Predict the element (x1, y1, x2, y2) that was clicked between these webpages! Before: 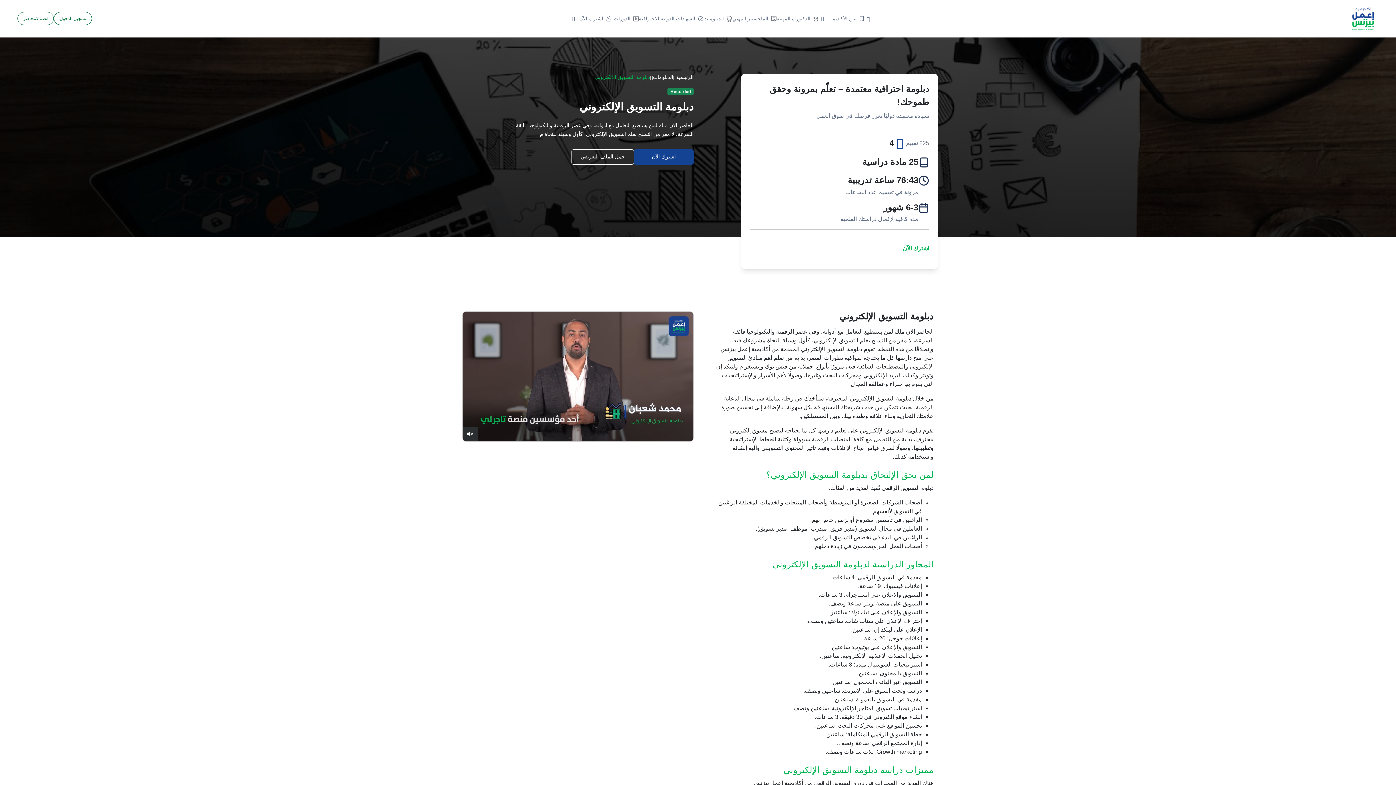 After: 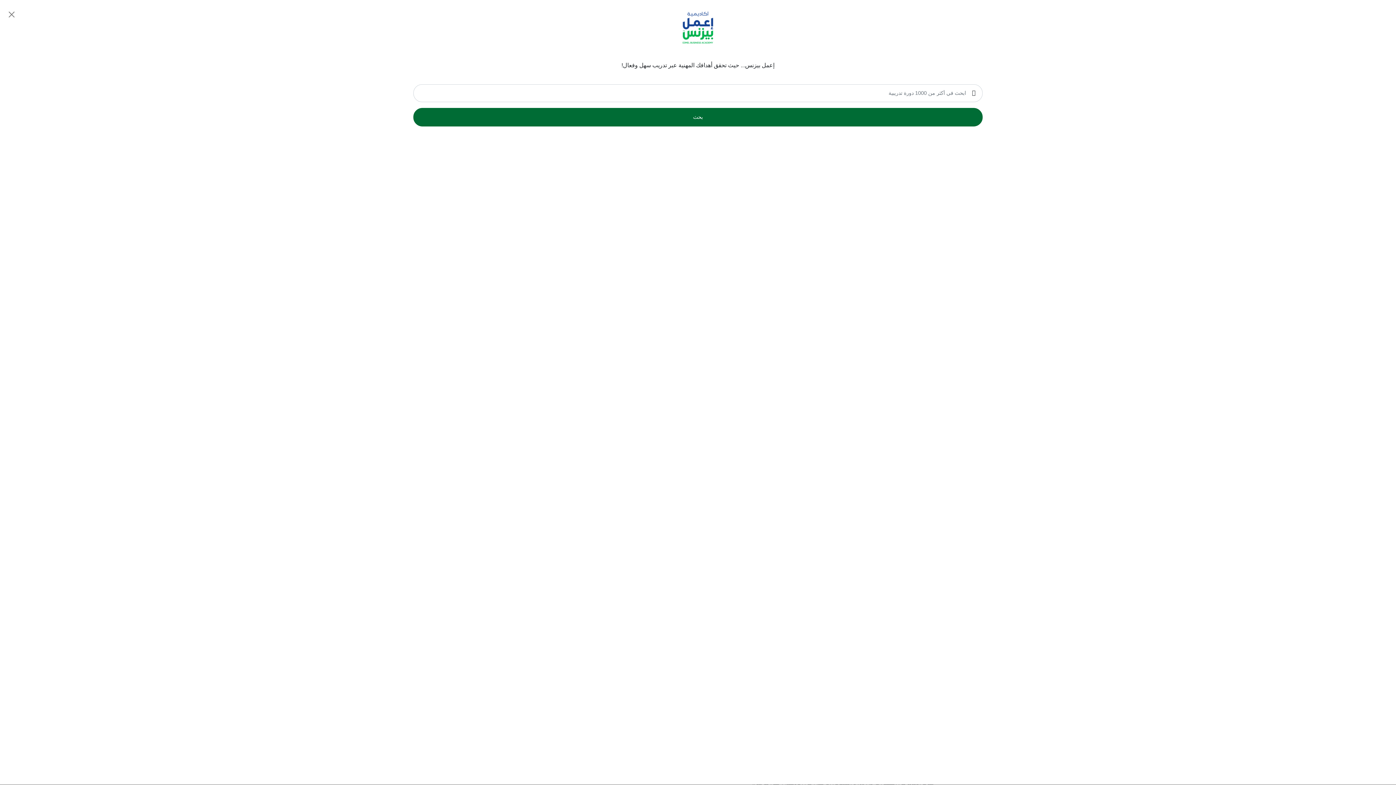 Action: bbox: (866, 14, 870, 22)